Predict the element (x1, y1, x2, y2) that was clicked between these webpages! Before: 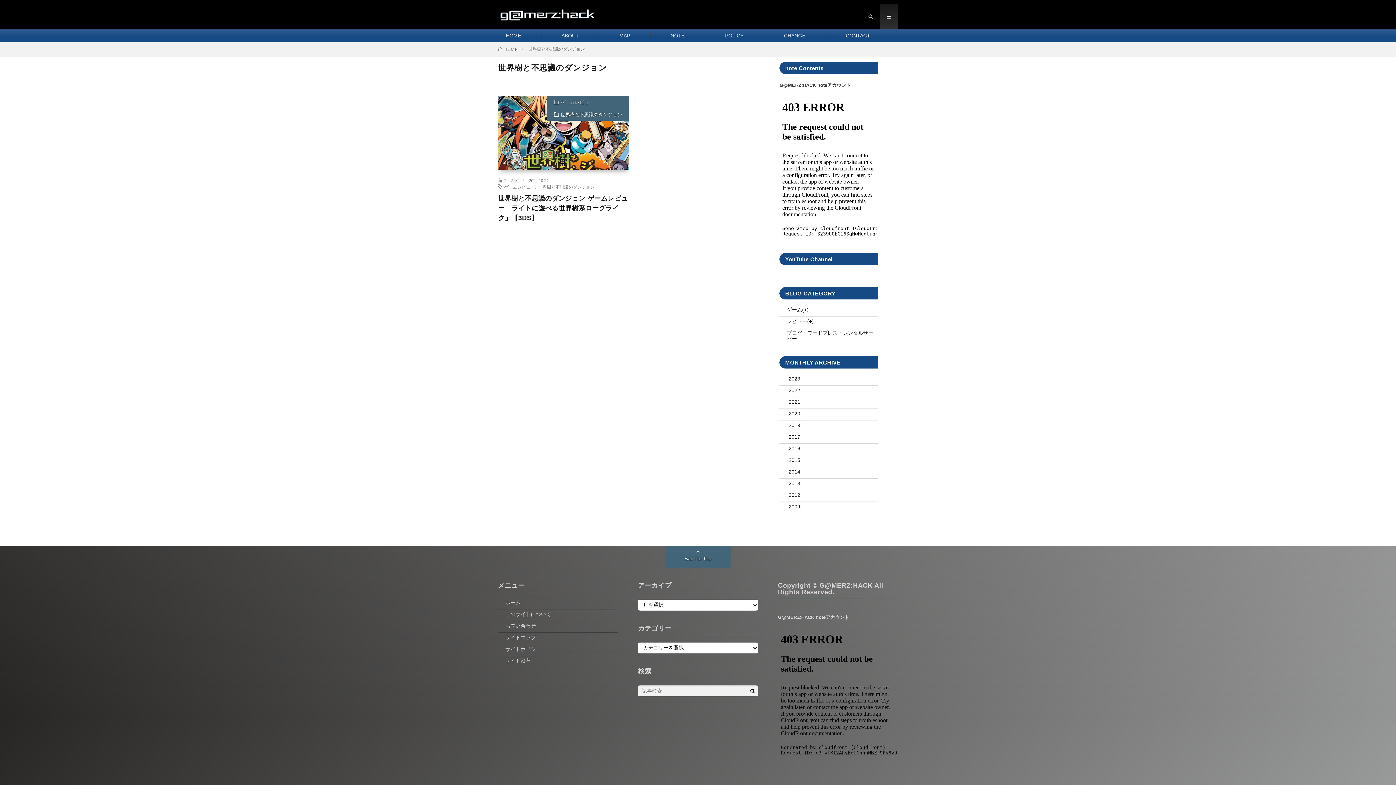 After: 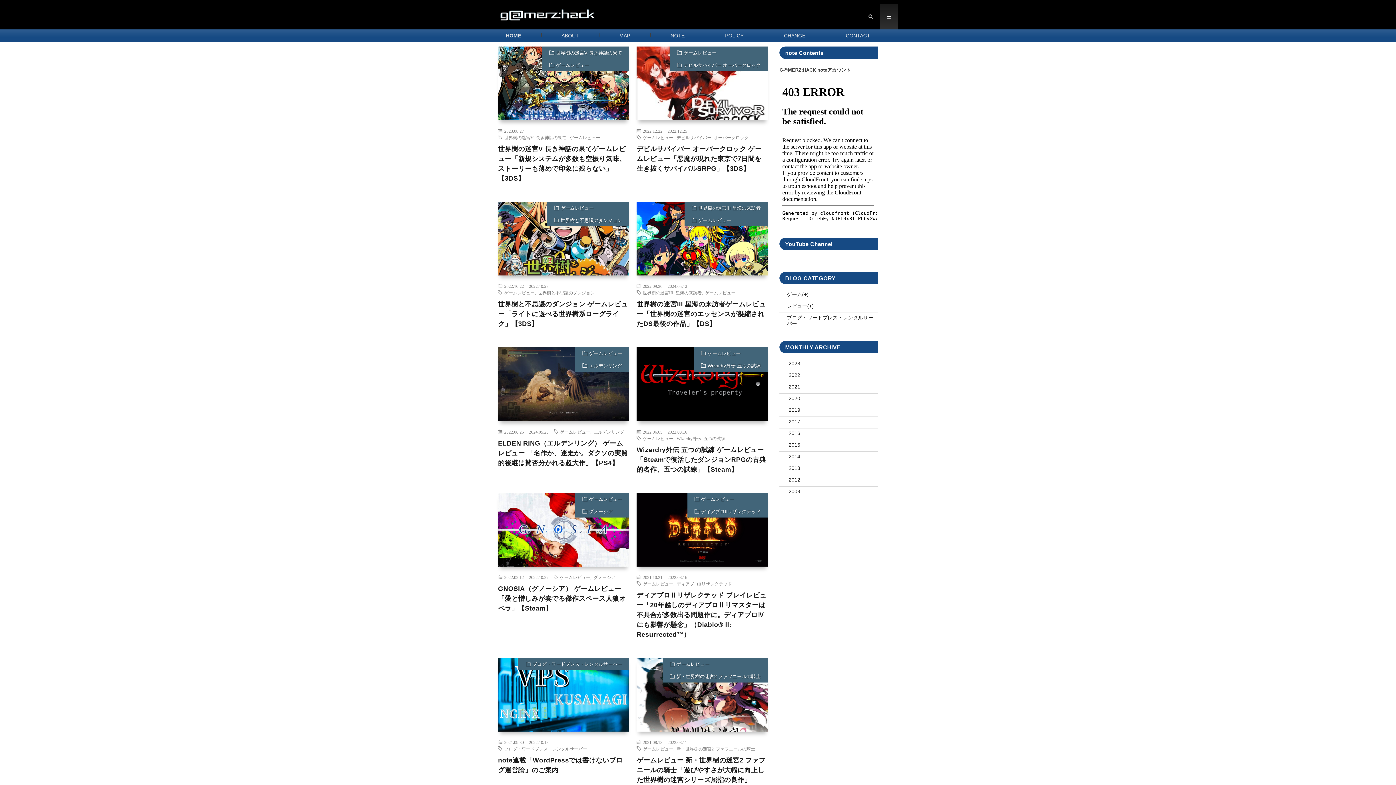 Action: bbox: (506, 32, 521, 38) label: HOME